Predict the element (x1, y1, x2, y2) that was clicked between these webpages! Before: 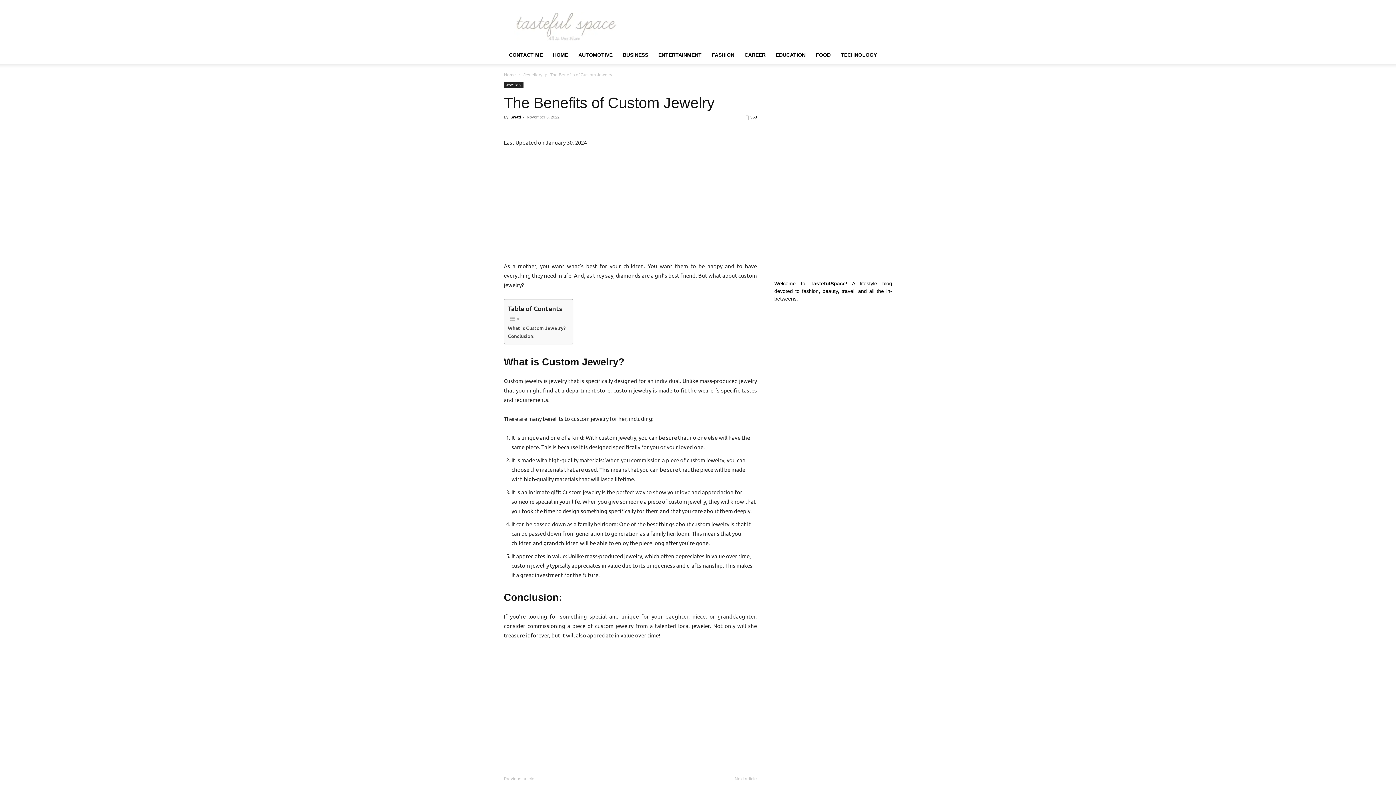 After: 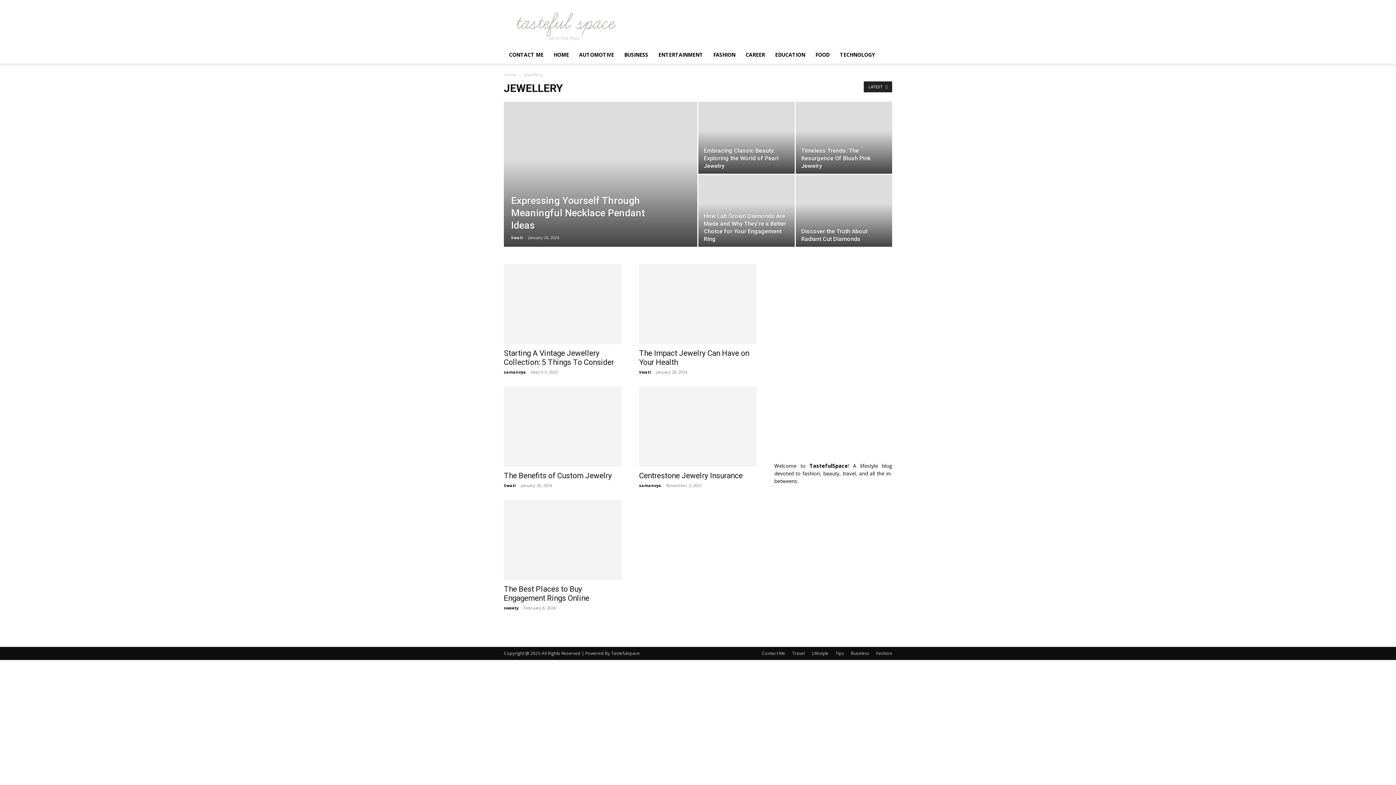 Action: label: Jewellery bbox: (504, 82, 523, 88)